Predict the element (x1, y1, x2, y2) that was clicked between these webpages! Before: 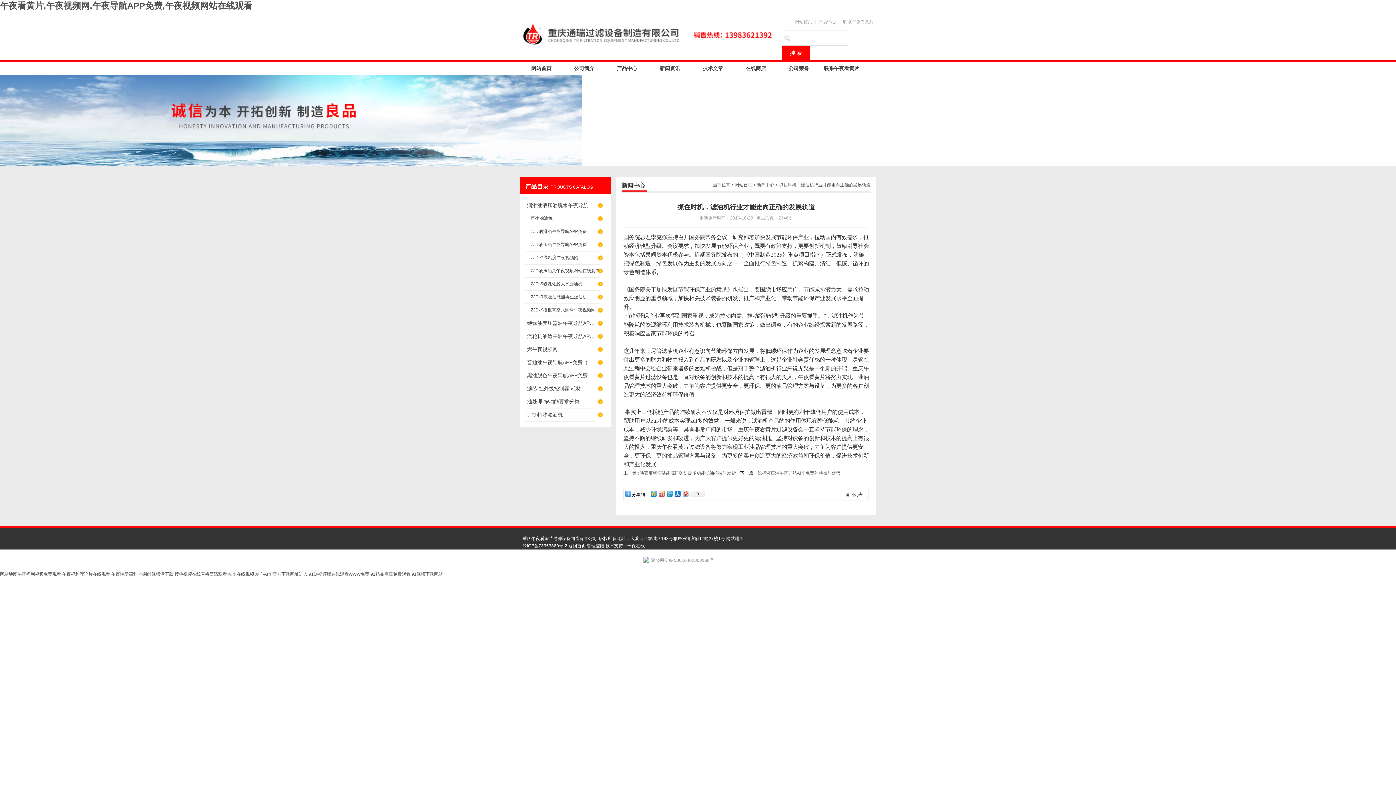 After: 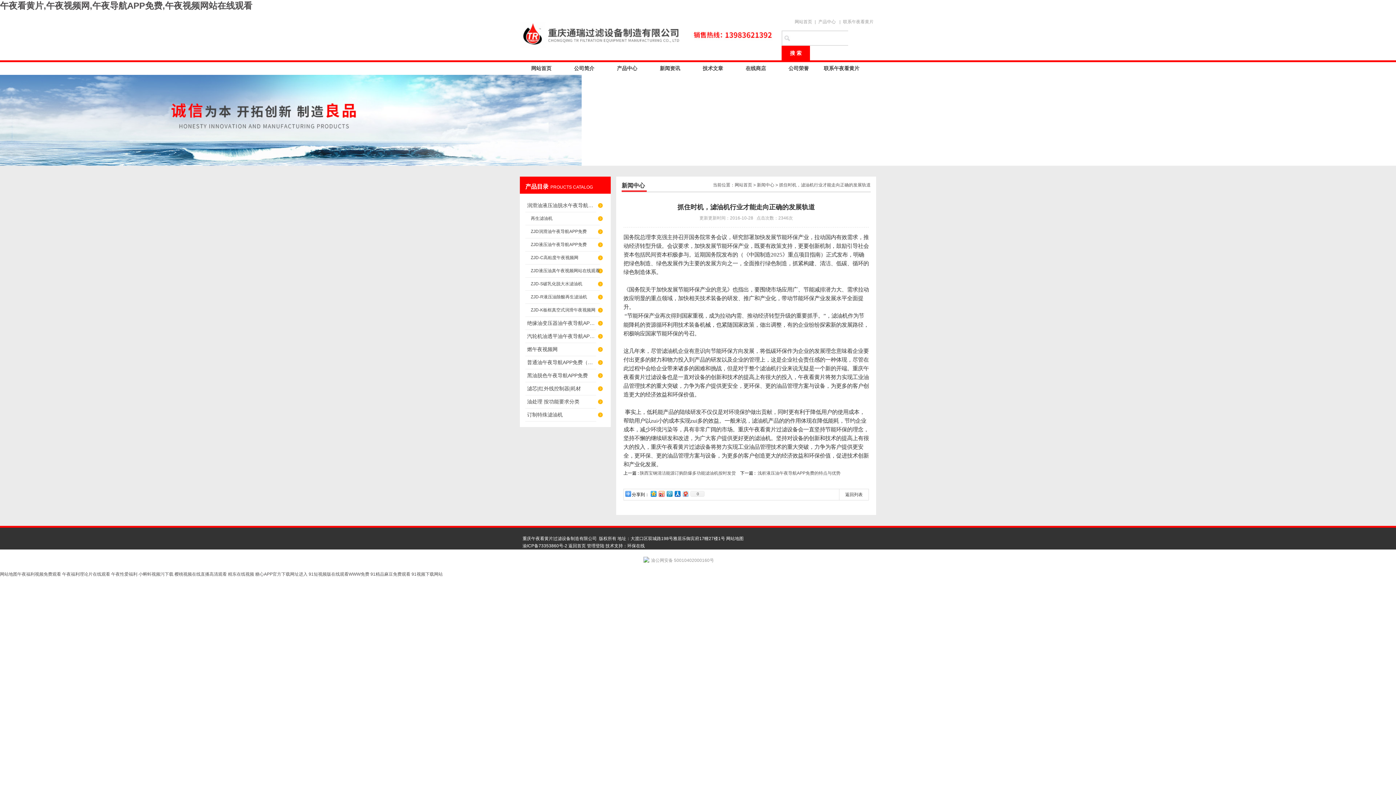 Action: label: 午夜性爱福利 bbox: (111, 572, 137, 577)